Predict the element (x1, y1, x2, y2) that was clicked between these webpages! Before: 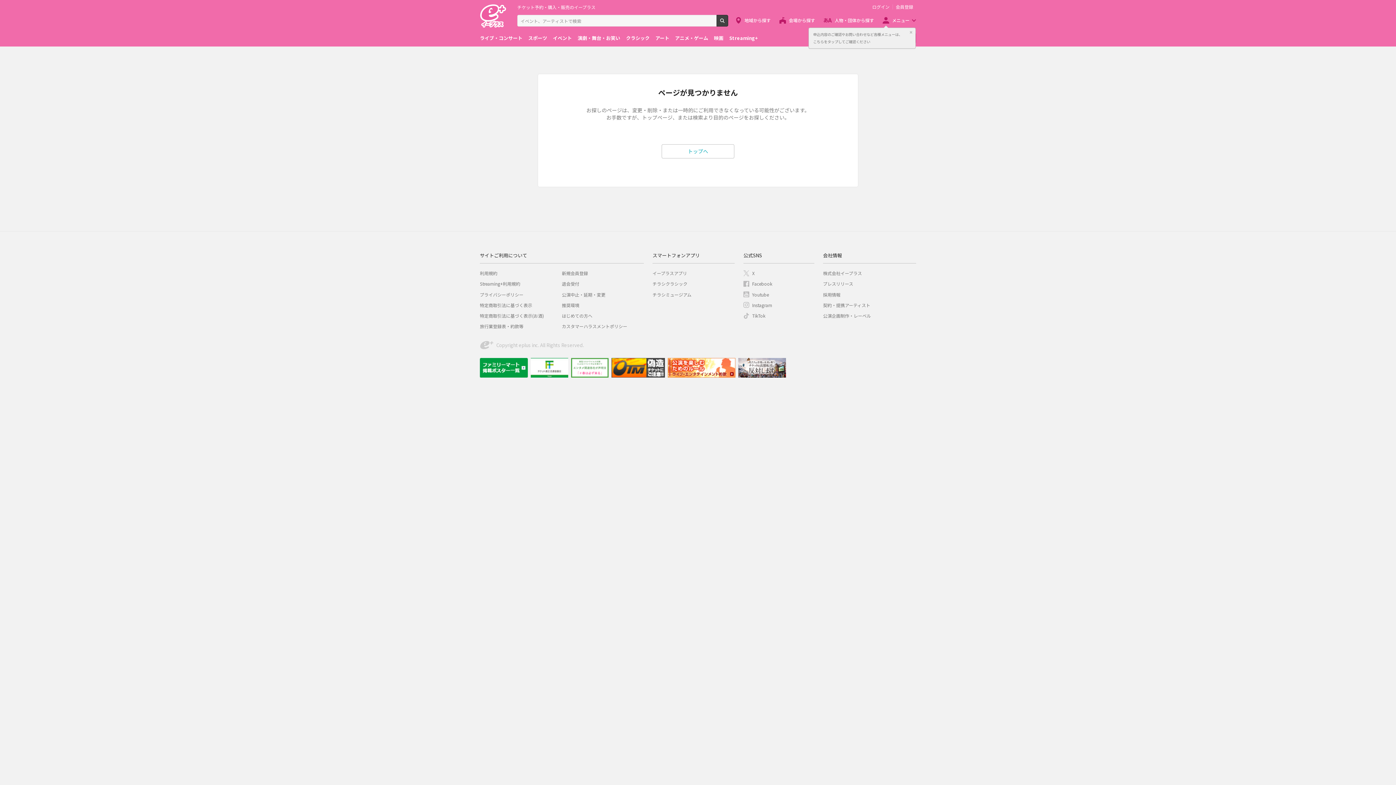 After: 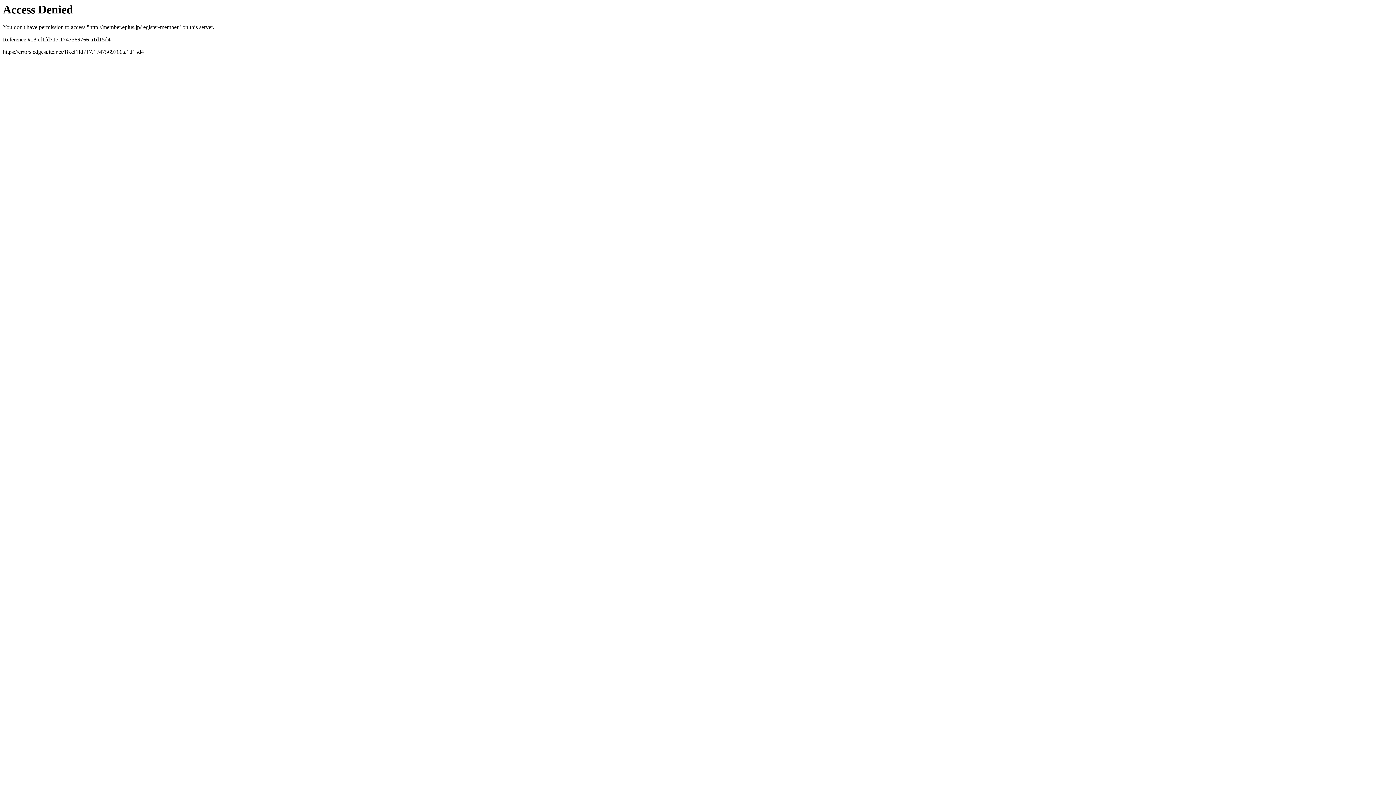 Action: bbox: (893, 4, 916, 9) label: 会員登録